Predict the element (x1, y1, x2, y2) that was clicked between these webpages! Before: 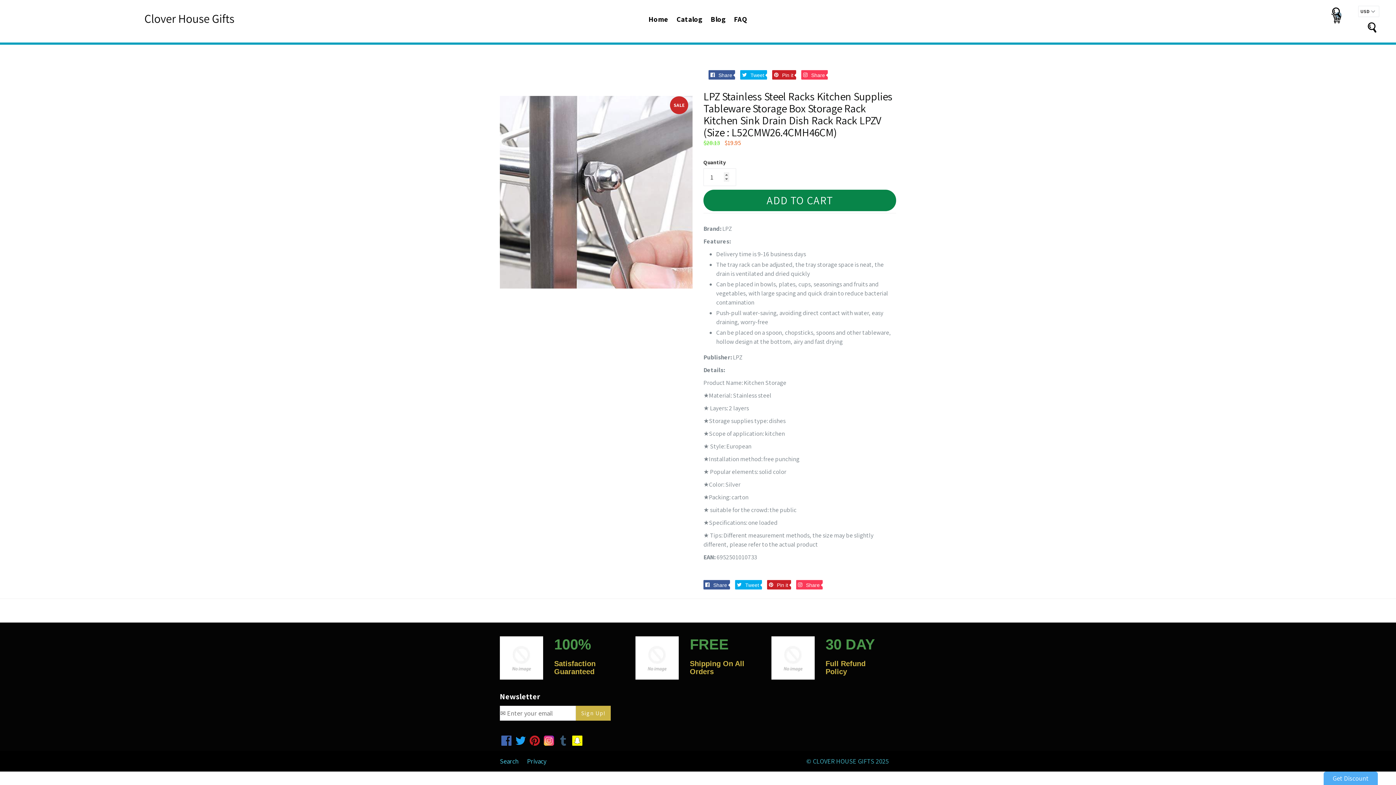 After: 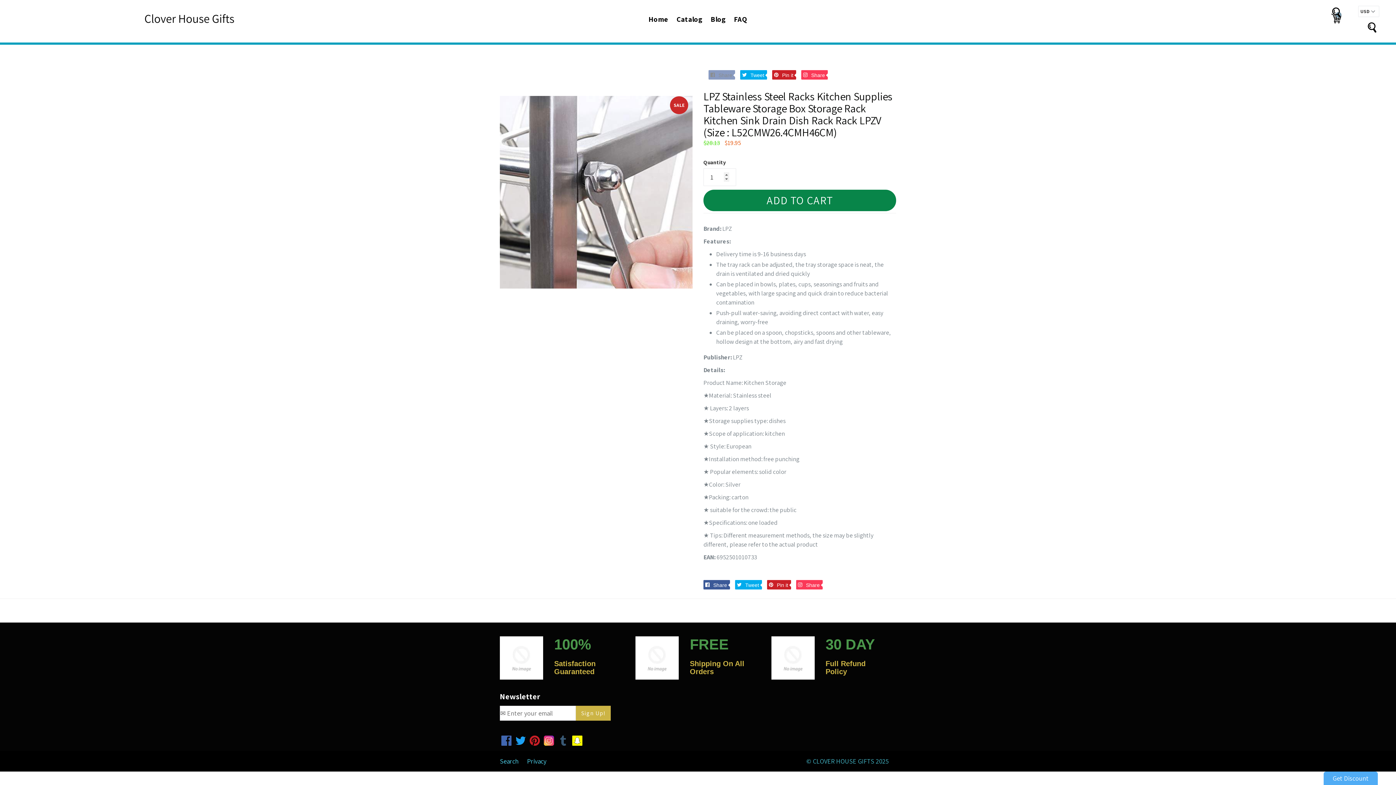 Action: label:  Share
Share on Facebook bbox: (708, 70, 735, 79)